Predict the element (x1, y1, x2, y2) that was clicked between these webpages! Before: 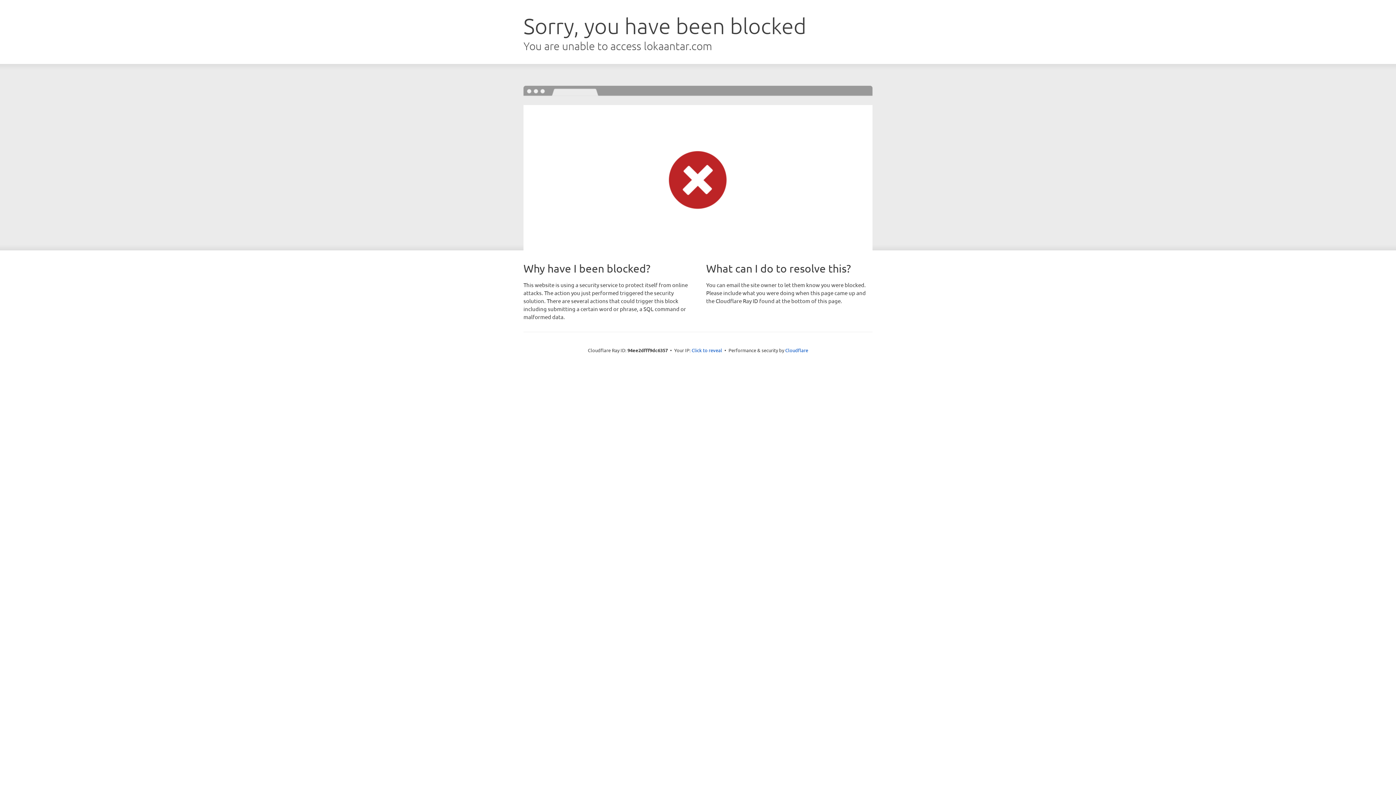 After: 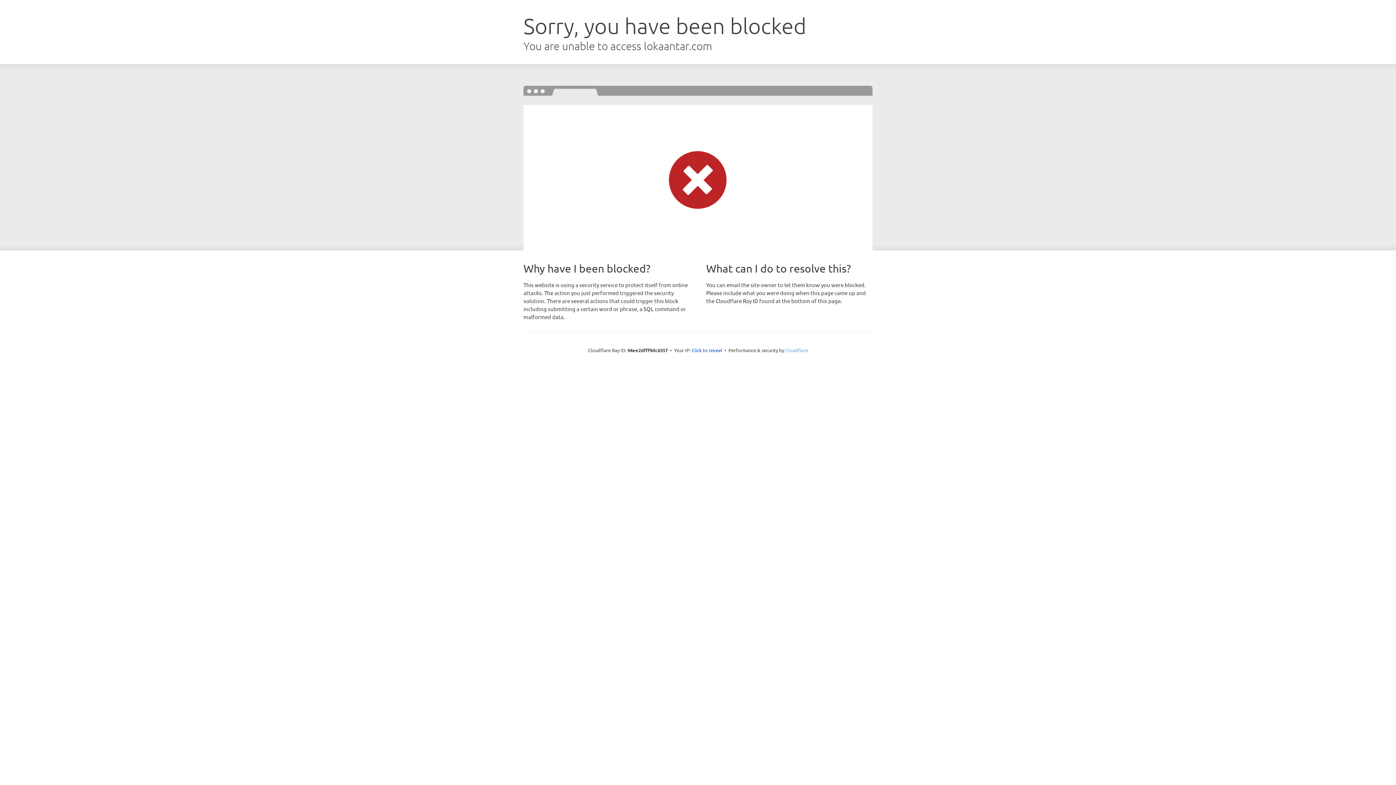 Action: bbox: (785, 347, 808, 353) label: Cloudflare